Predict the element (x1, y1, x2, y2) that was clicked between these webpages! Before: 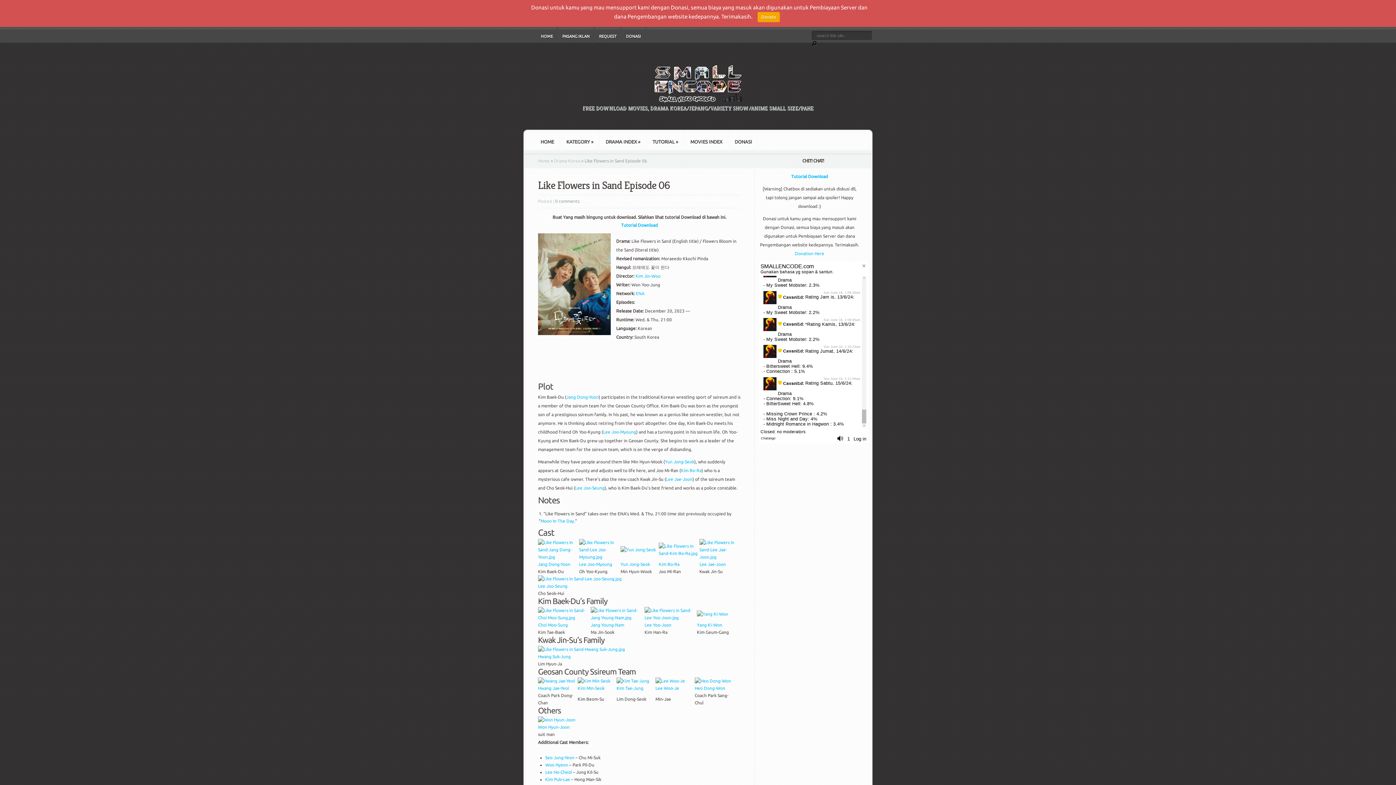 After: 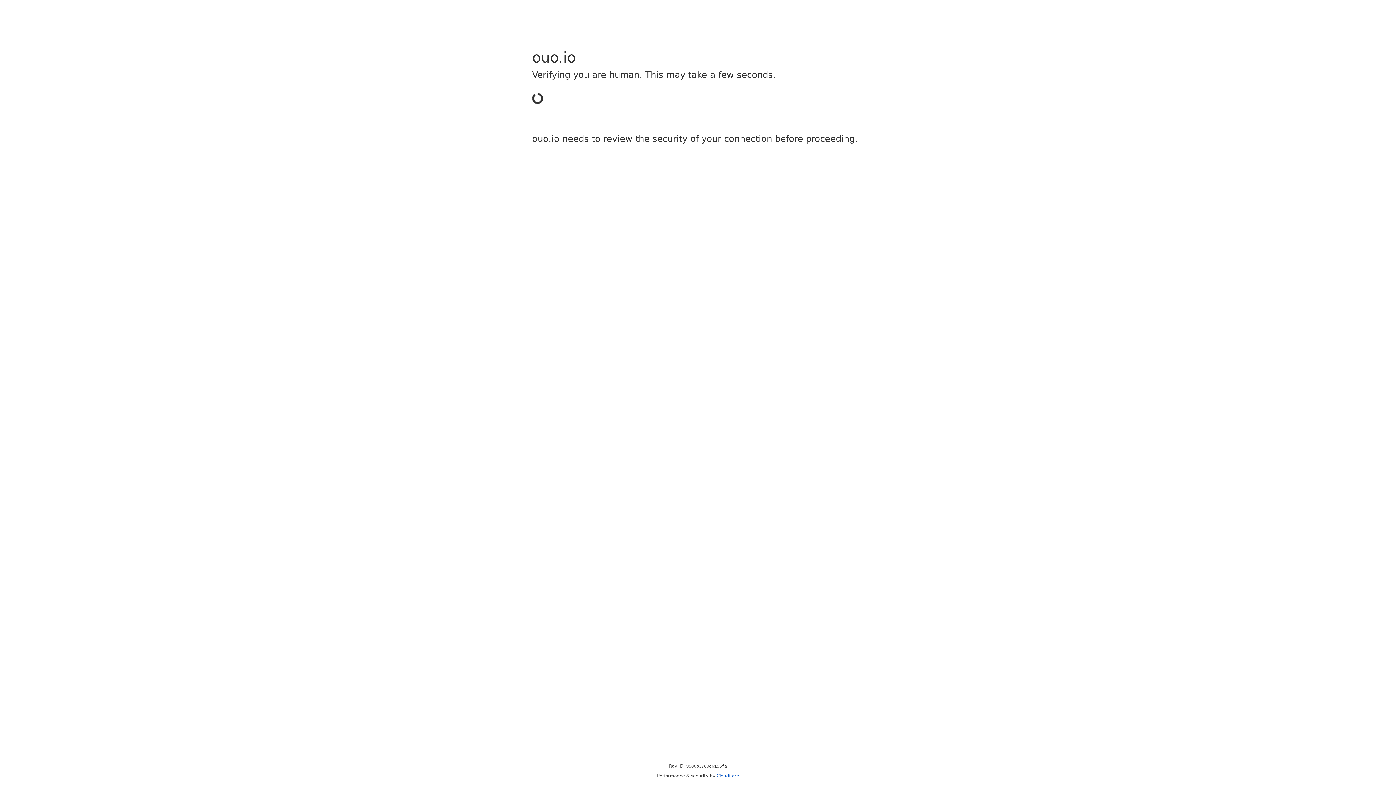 Action: bbox: (538, 576, 621, 581)